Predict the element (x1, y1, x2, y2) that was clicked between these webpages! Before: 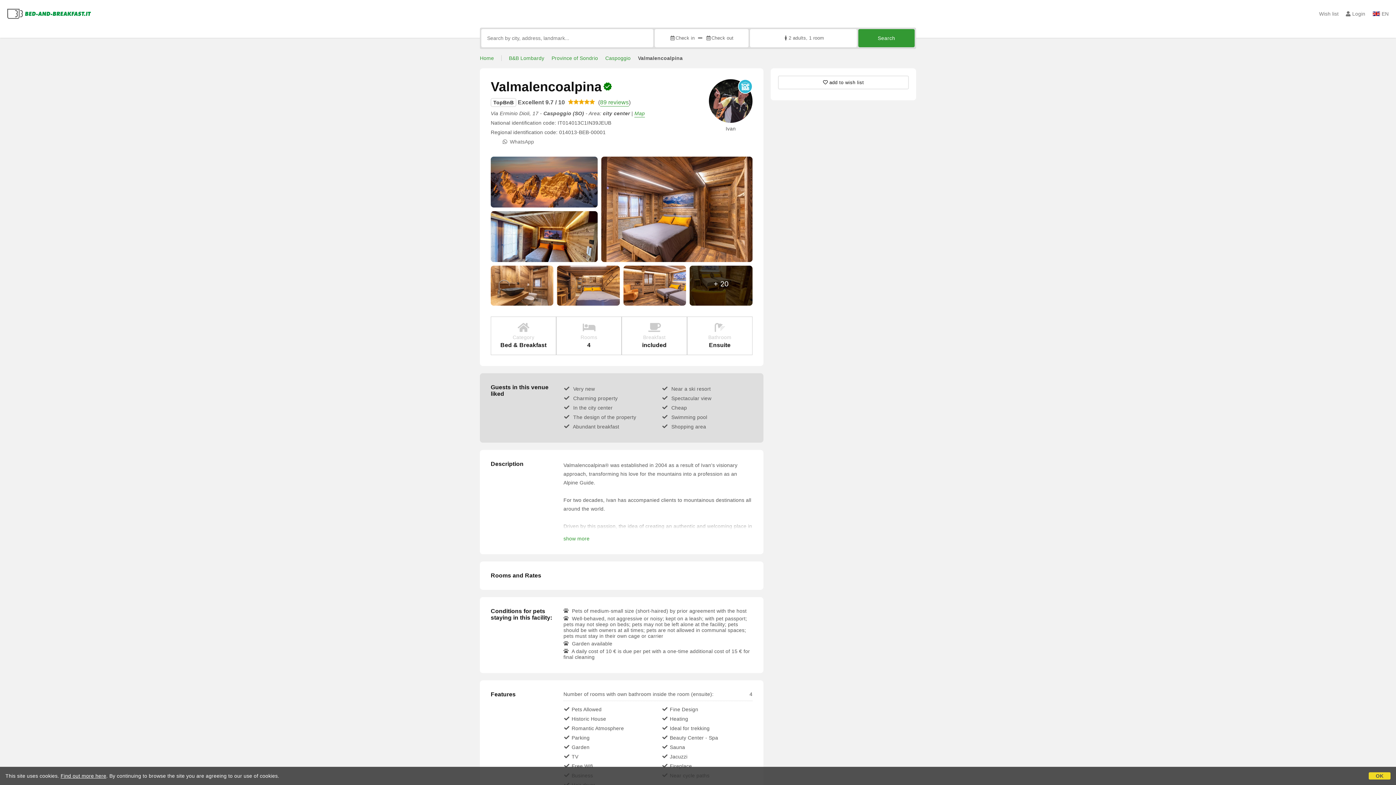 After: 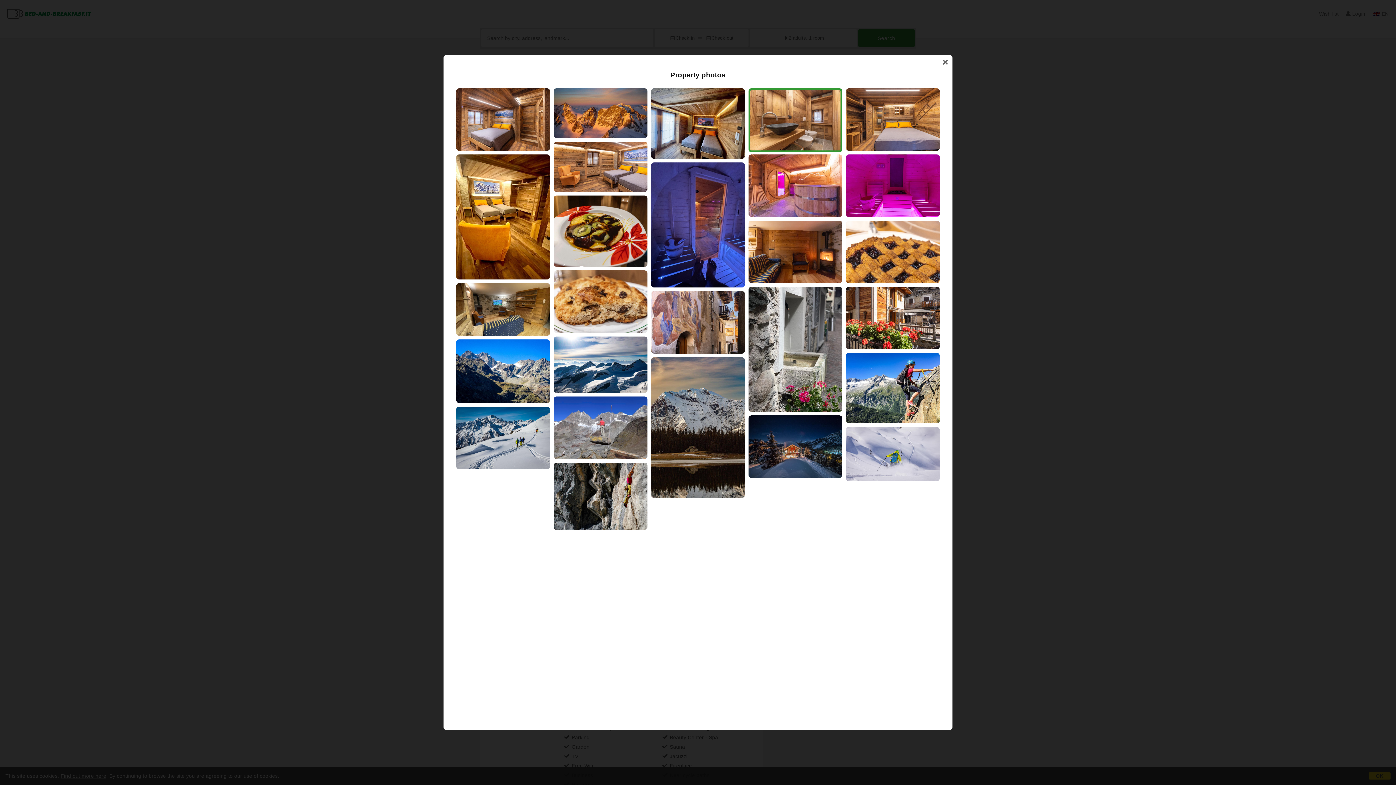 Action: bbox: (490, 265, 553, 305)